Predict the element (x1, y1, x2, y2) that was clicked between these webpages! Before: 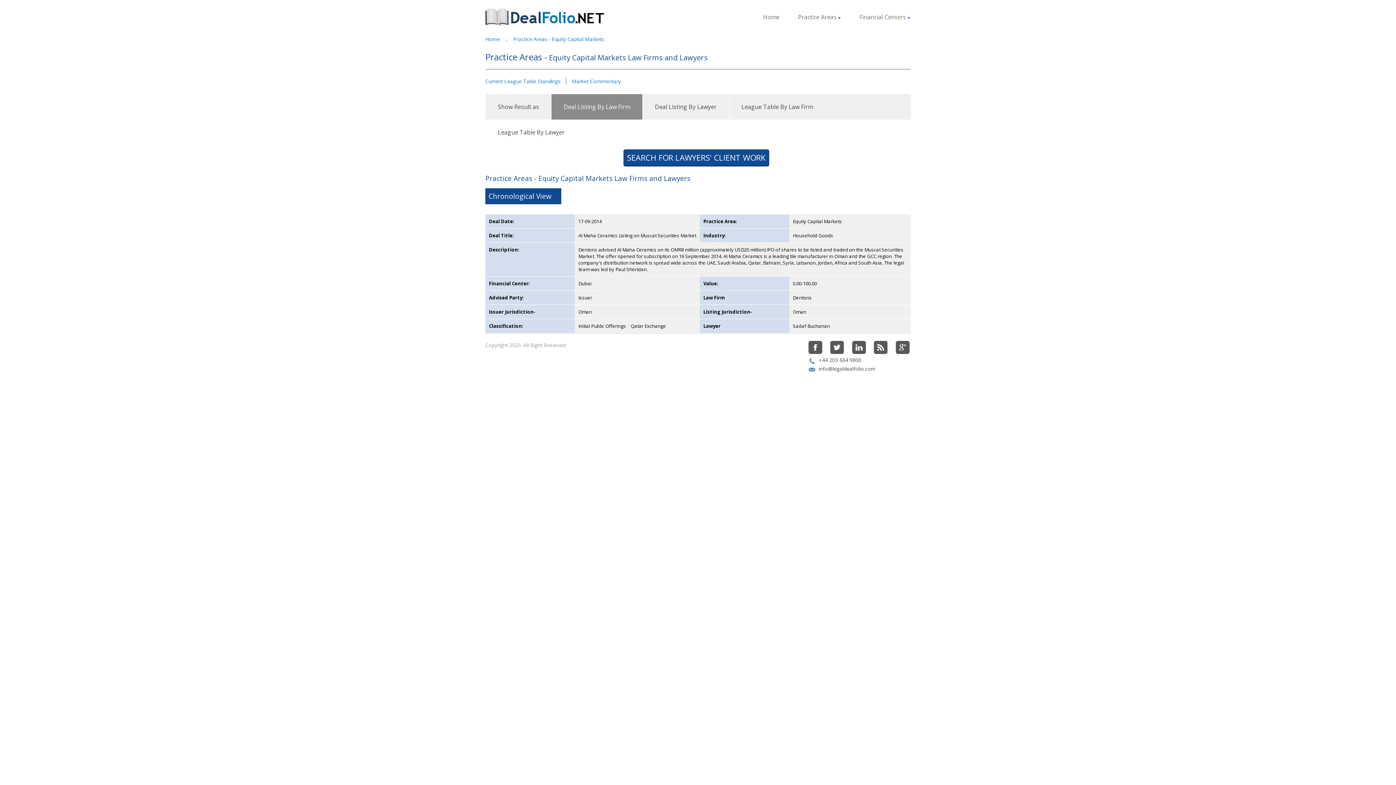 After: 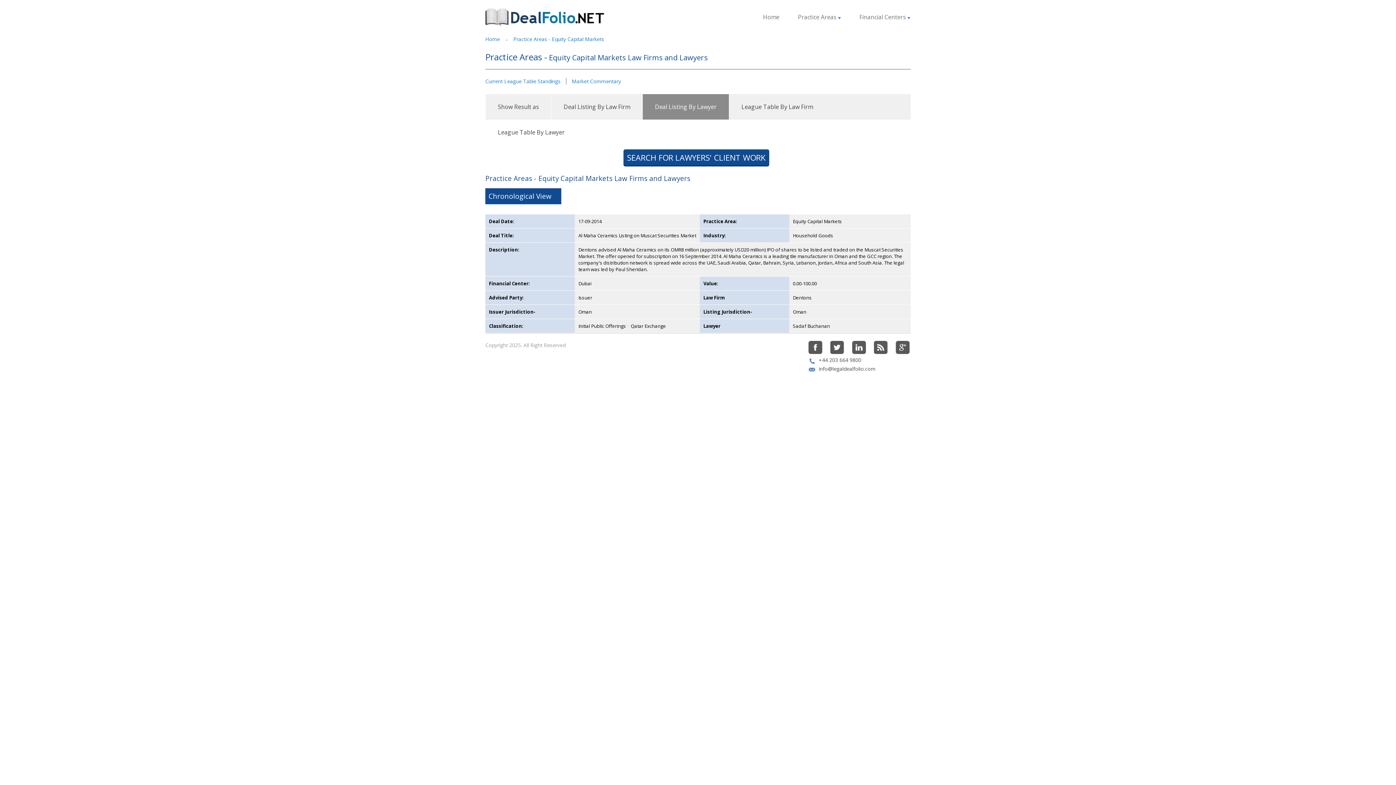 Action: label: Deal Listing By Lawyer bbox: (642, 94, 729, 119)